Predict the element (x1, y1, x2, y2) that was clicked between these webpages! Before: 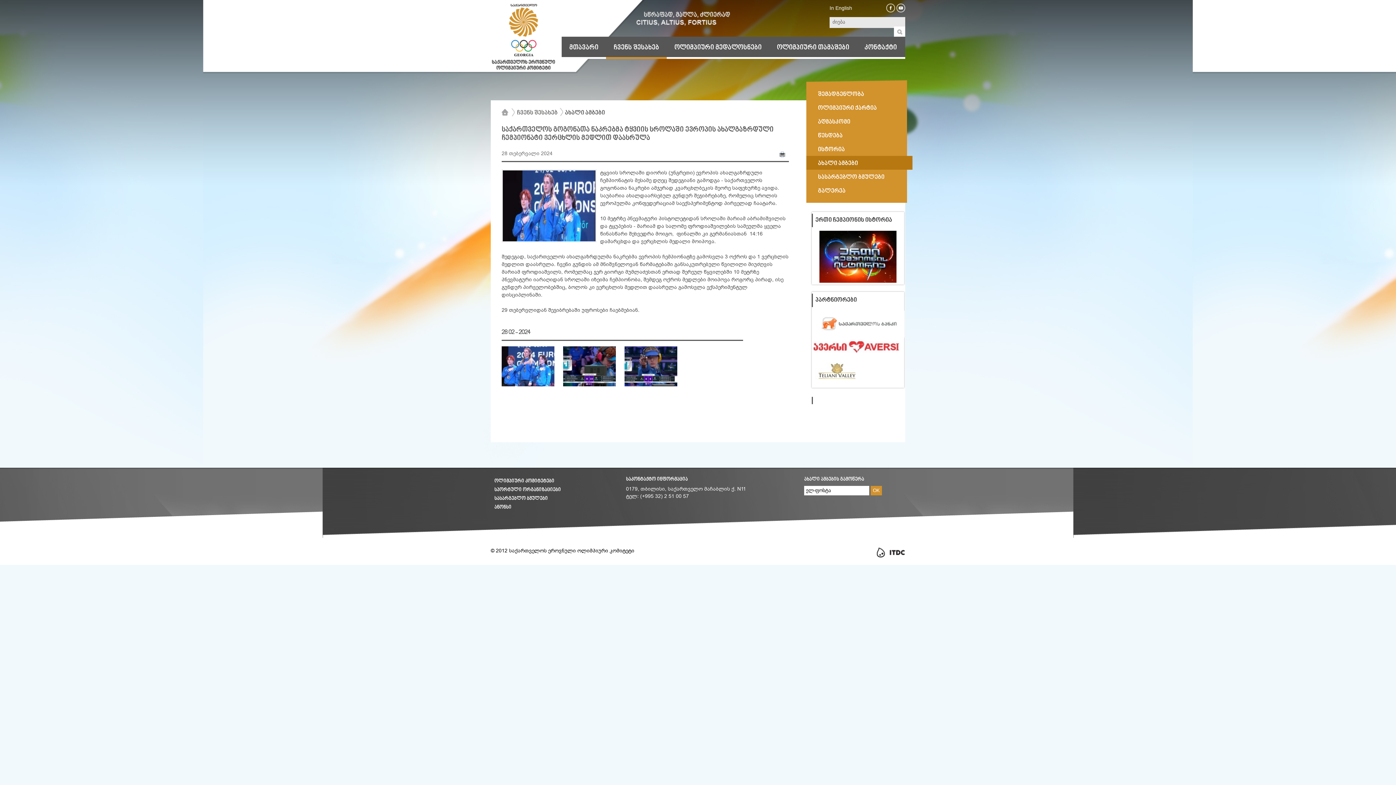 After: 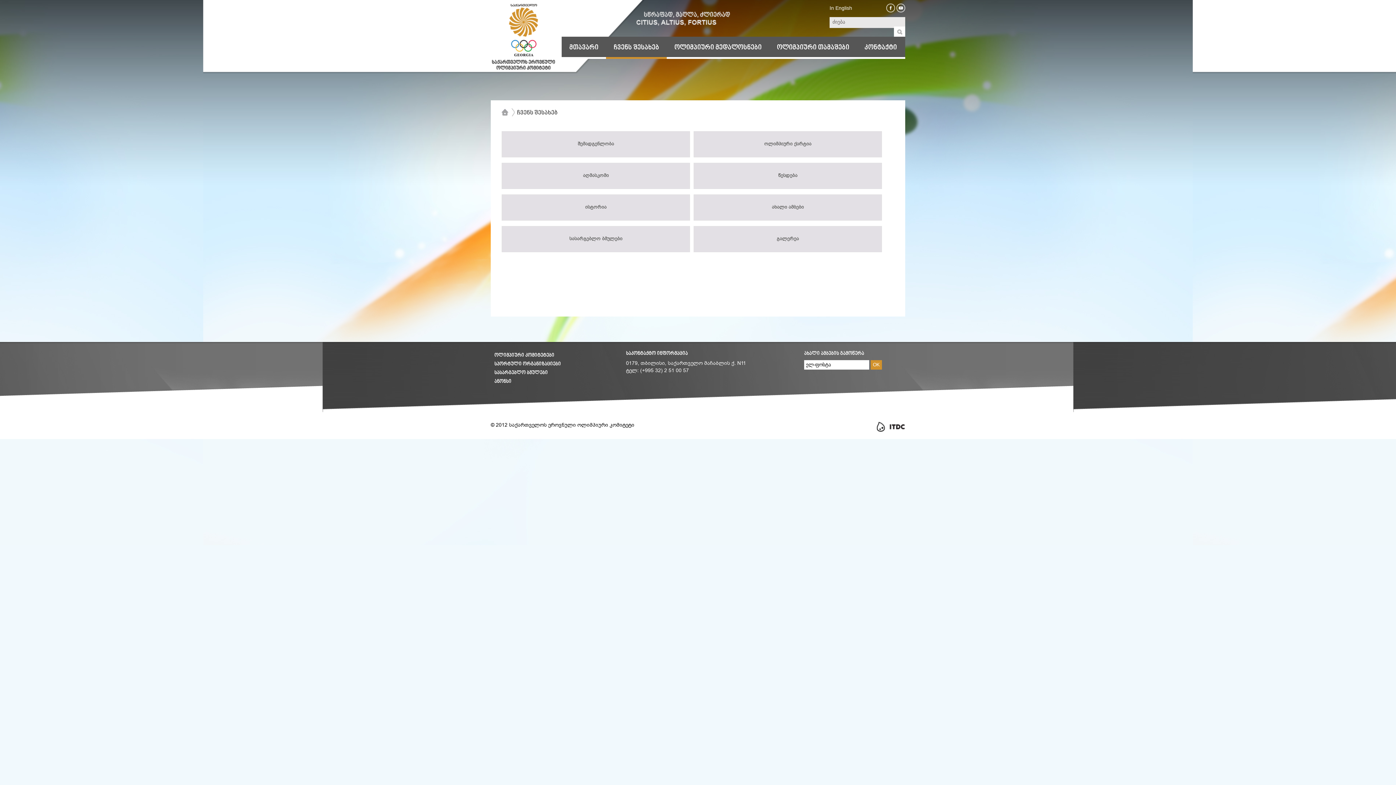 Action: label: ჩვენს შესახებ bbox: (606, 38, 666, 58)